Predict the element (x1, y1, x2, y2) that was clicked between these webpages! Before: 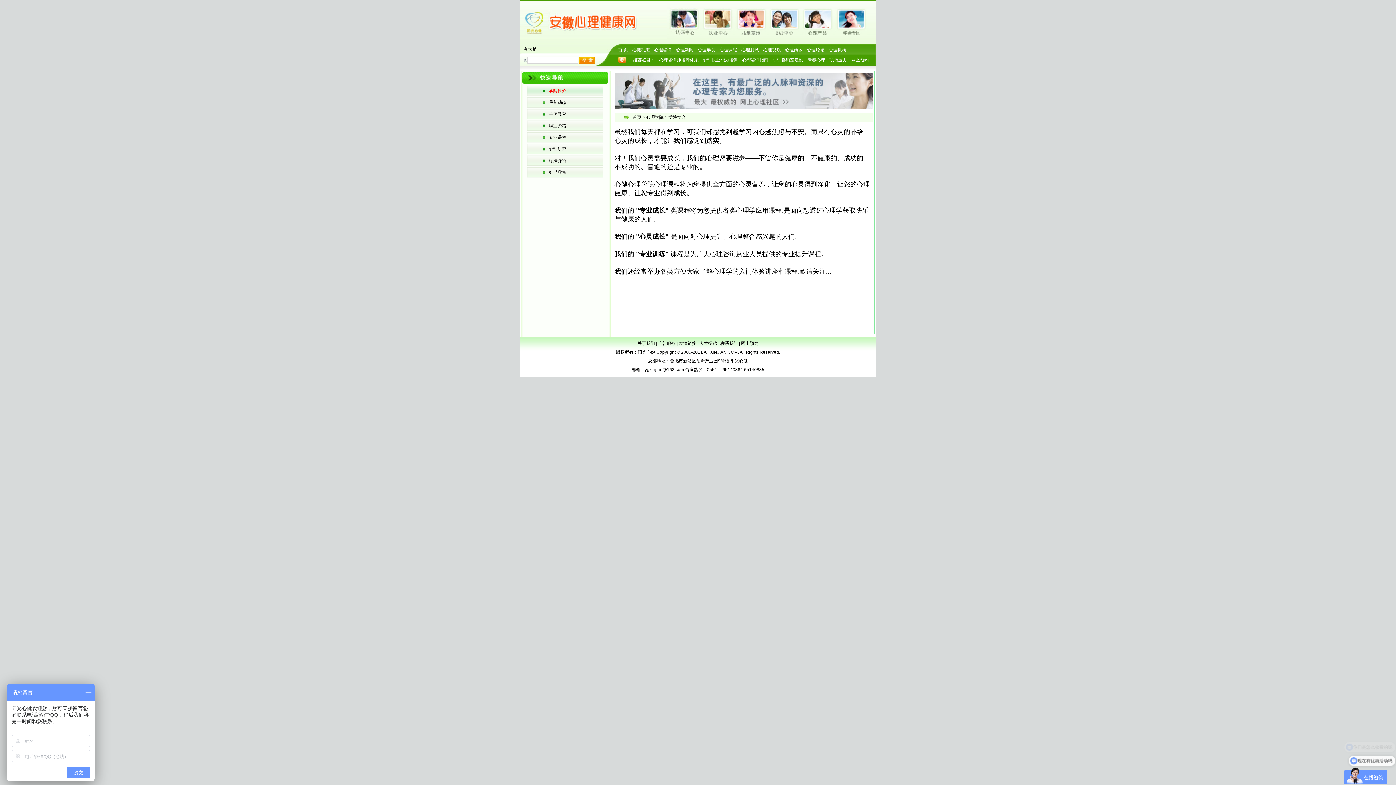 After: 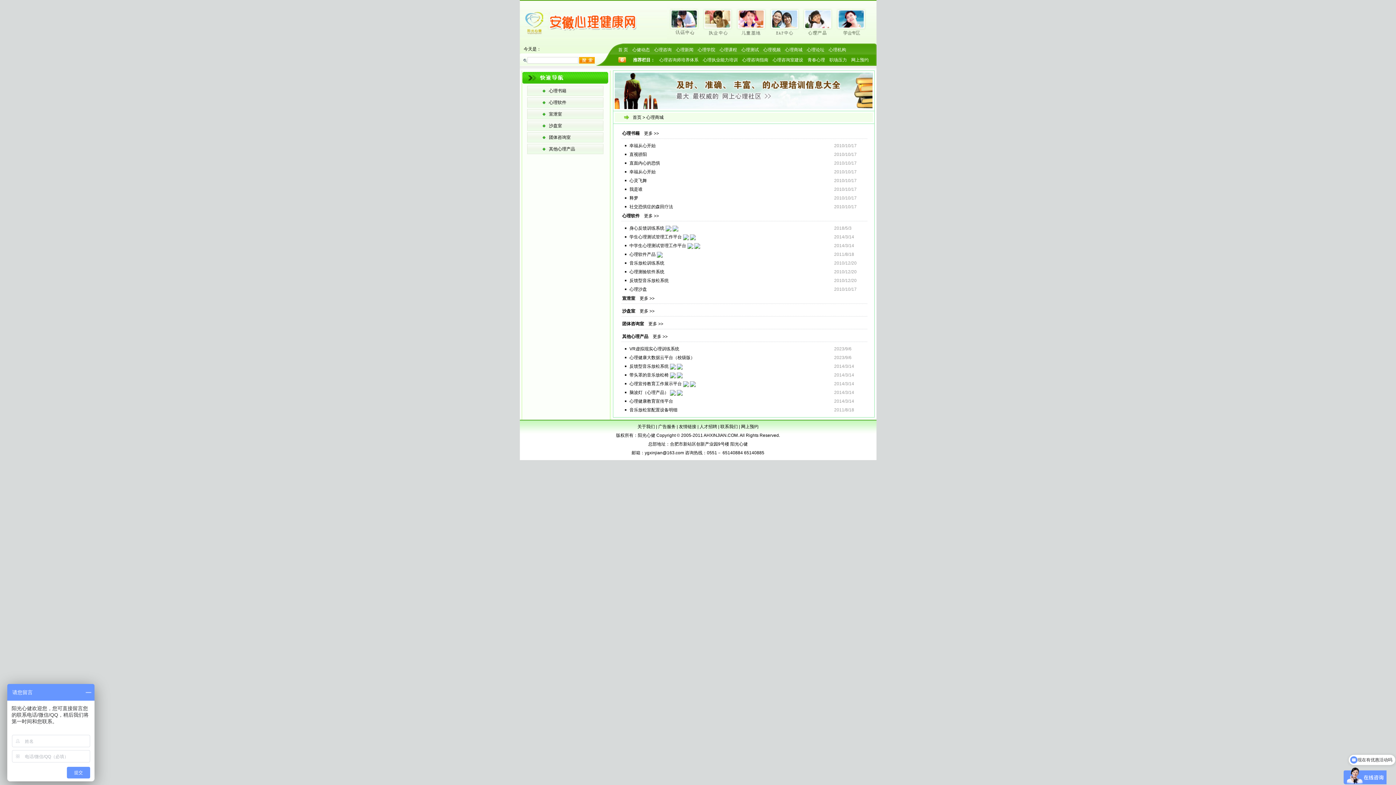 Action: label: 心理商城 bbox: (785, 47, 802, 52)